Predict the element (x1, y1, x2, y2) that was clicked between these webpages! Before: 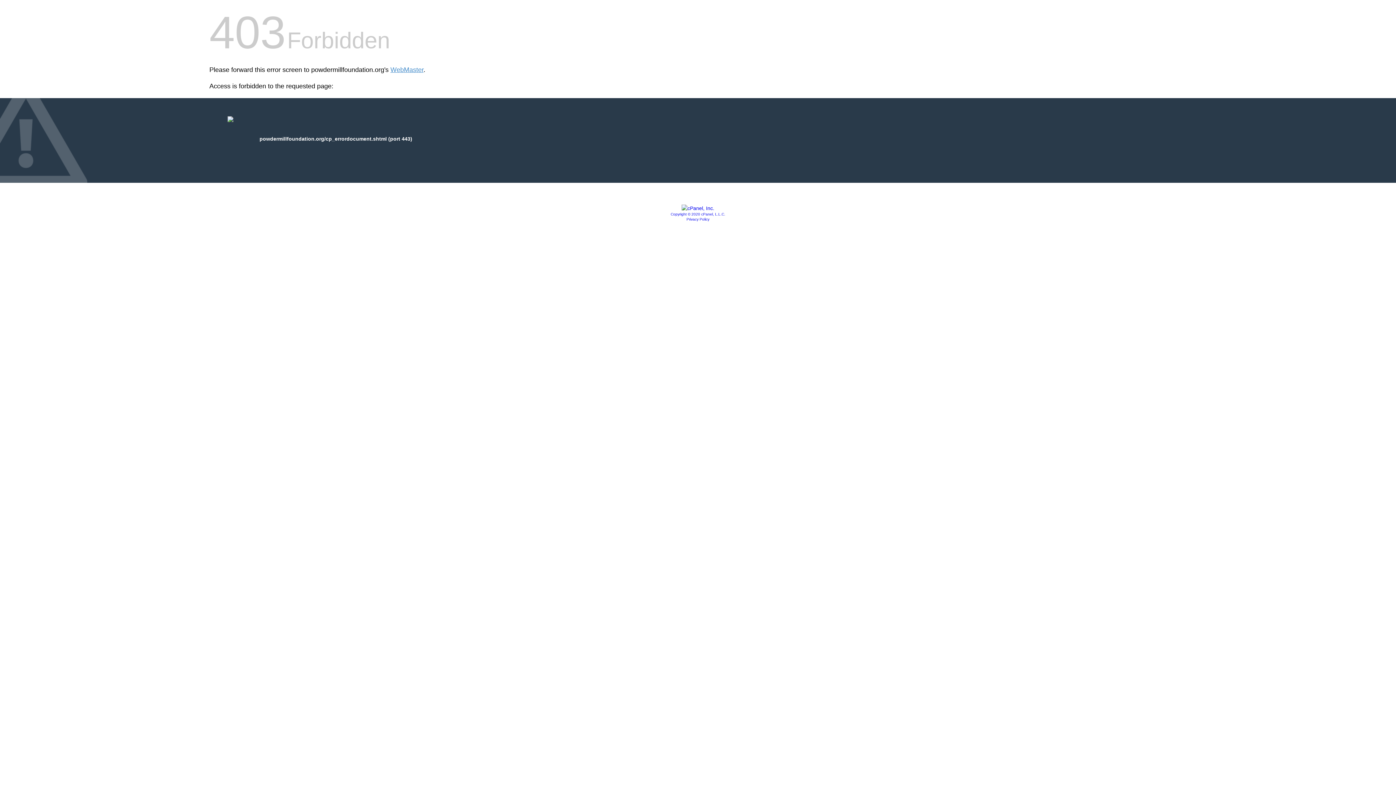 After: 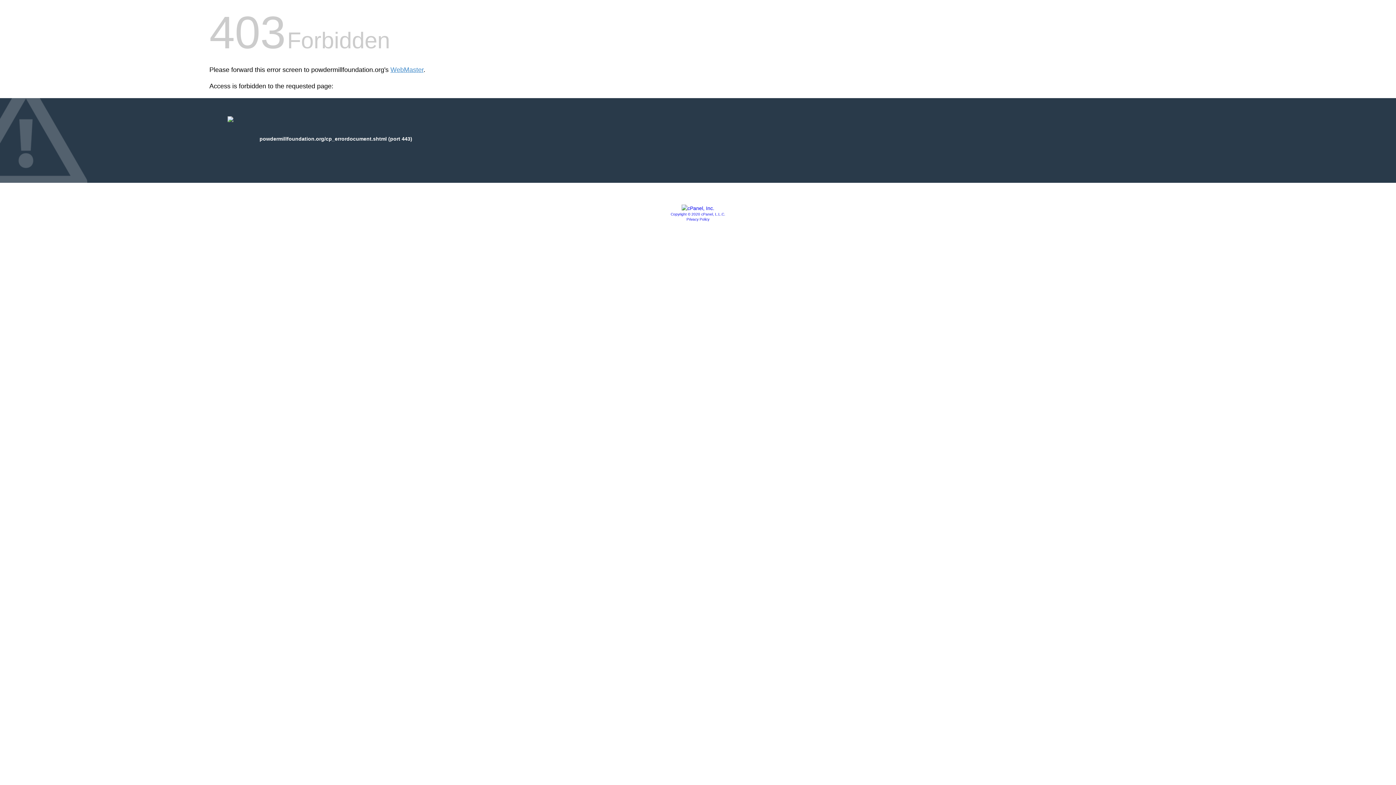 Action: label: Privacy Policy bbox: (686, 217, 709, 221)